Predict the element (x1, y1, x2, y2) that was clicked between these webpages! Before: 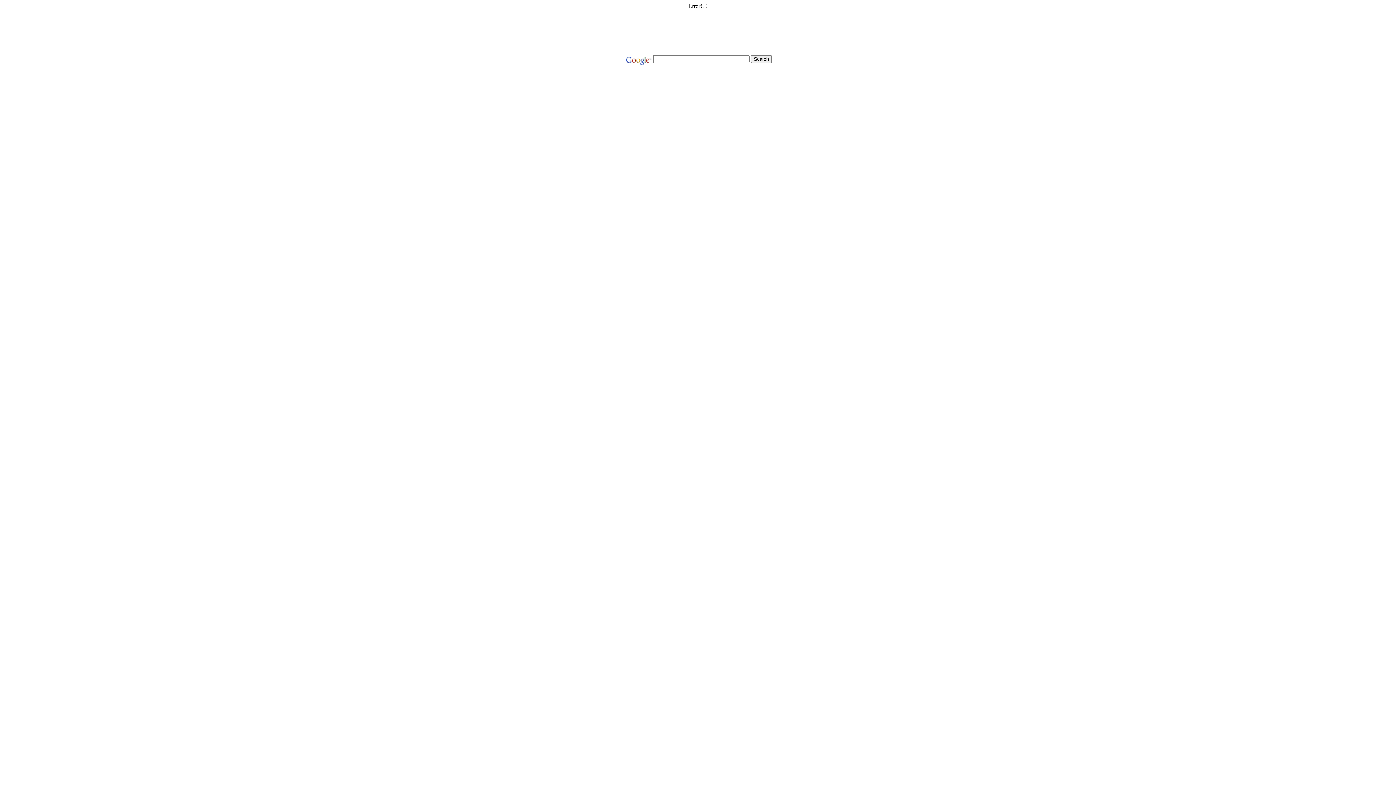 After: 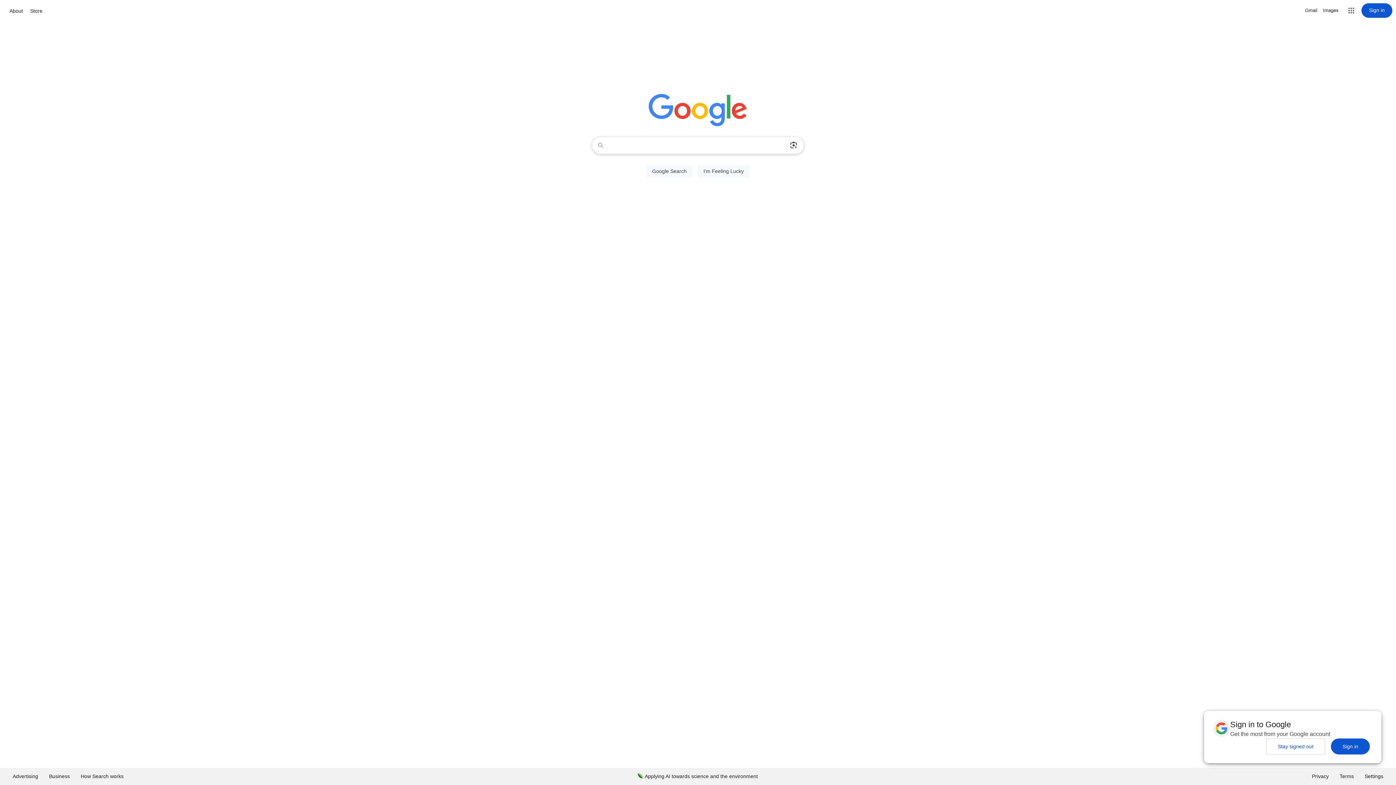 Action: bbox: (624, 55, 651, 61)